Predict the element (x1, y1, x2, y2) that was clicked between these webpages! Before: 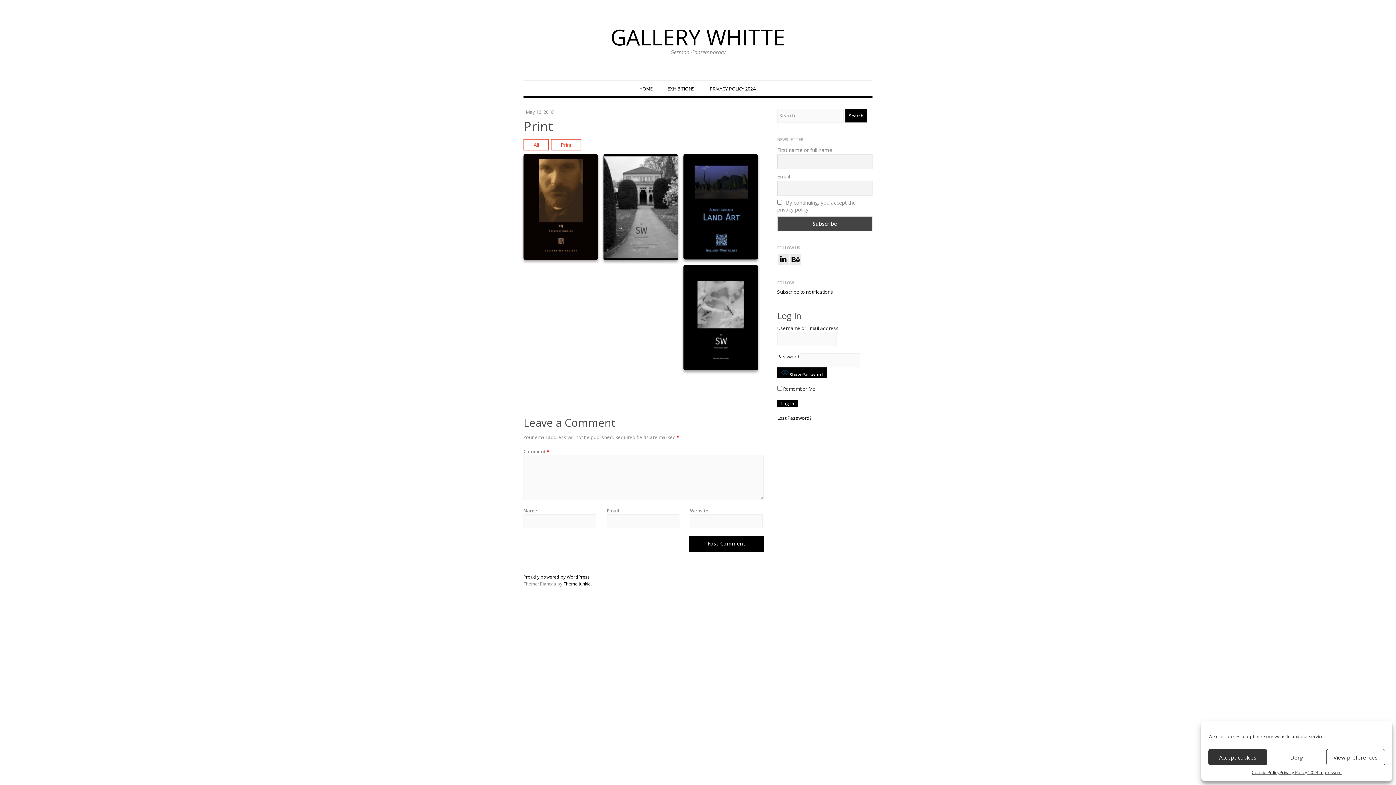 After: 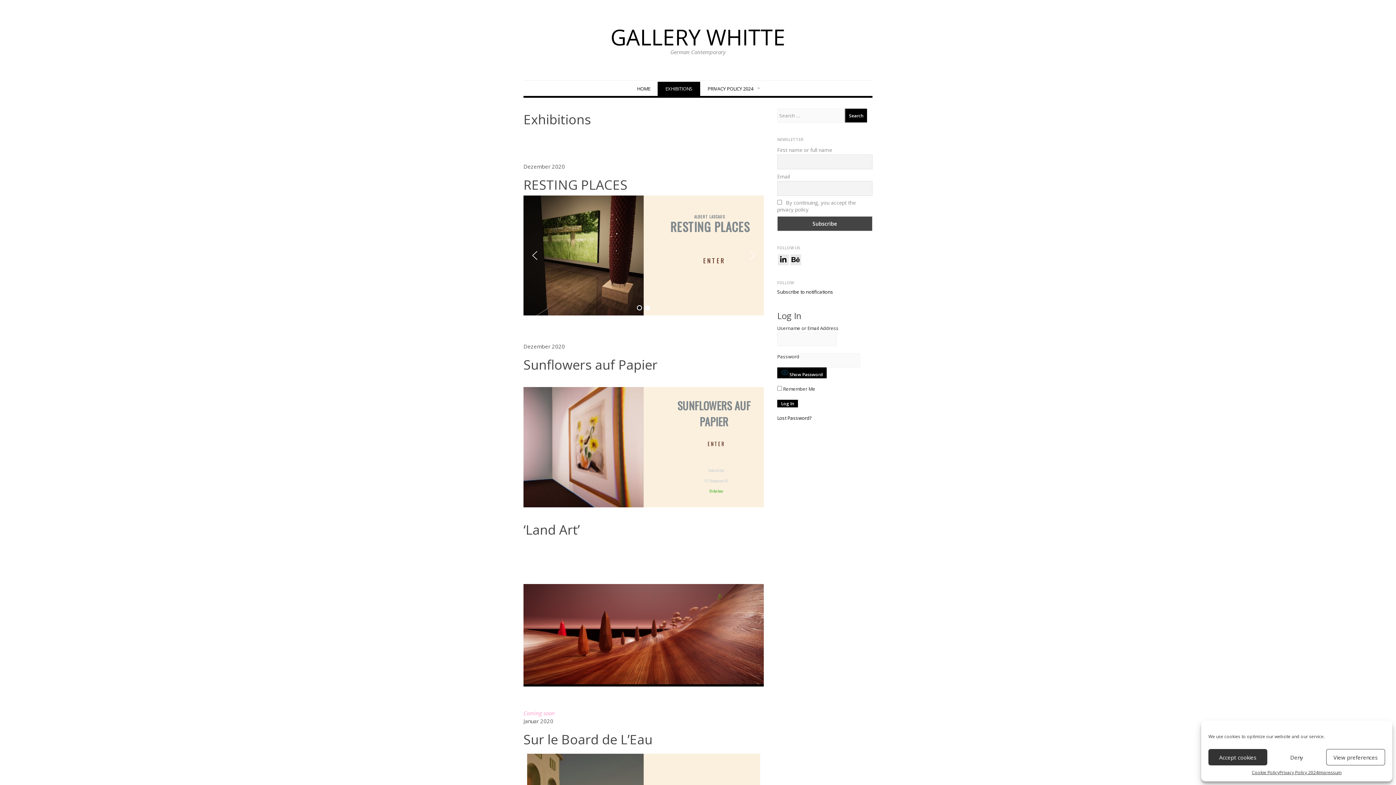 Action: label: EXHIBITIONS bbox: (660, 81, 702, 95)